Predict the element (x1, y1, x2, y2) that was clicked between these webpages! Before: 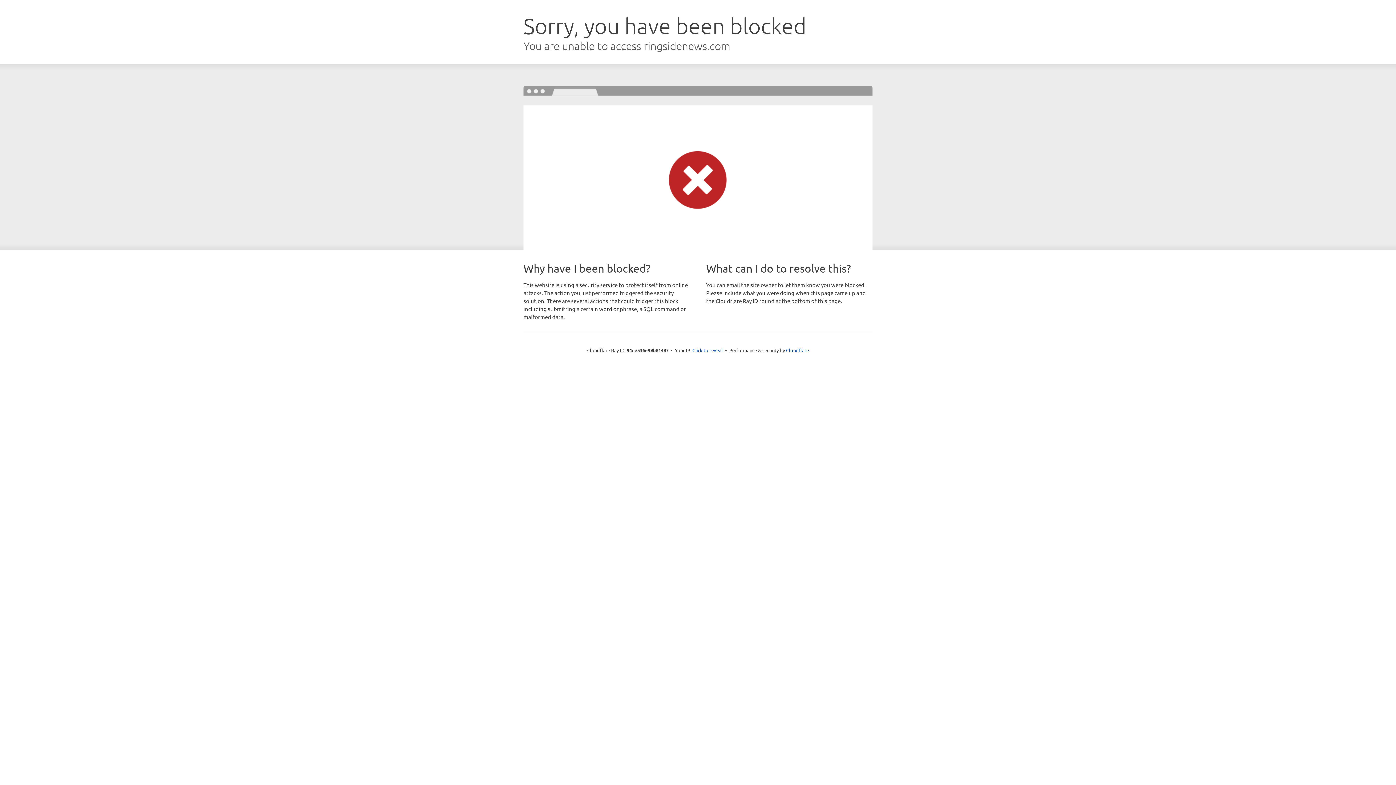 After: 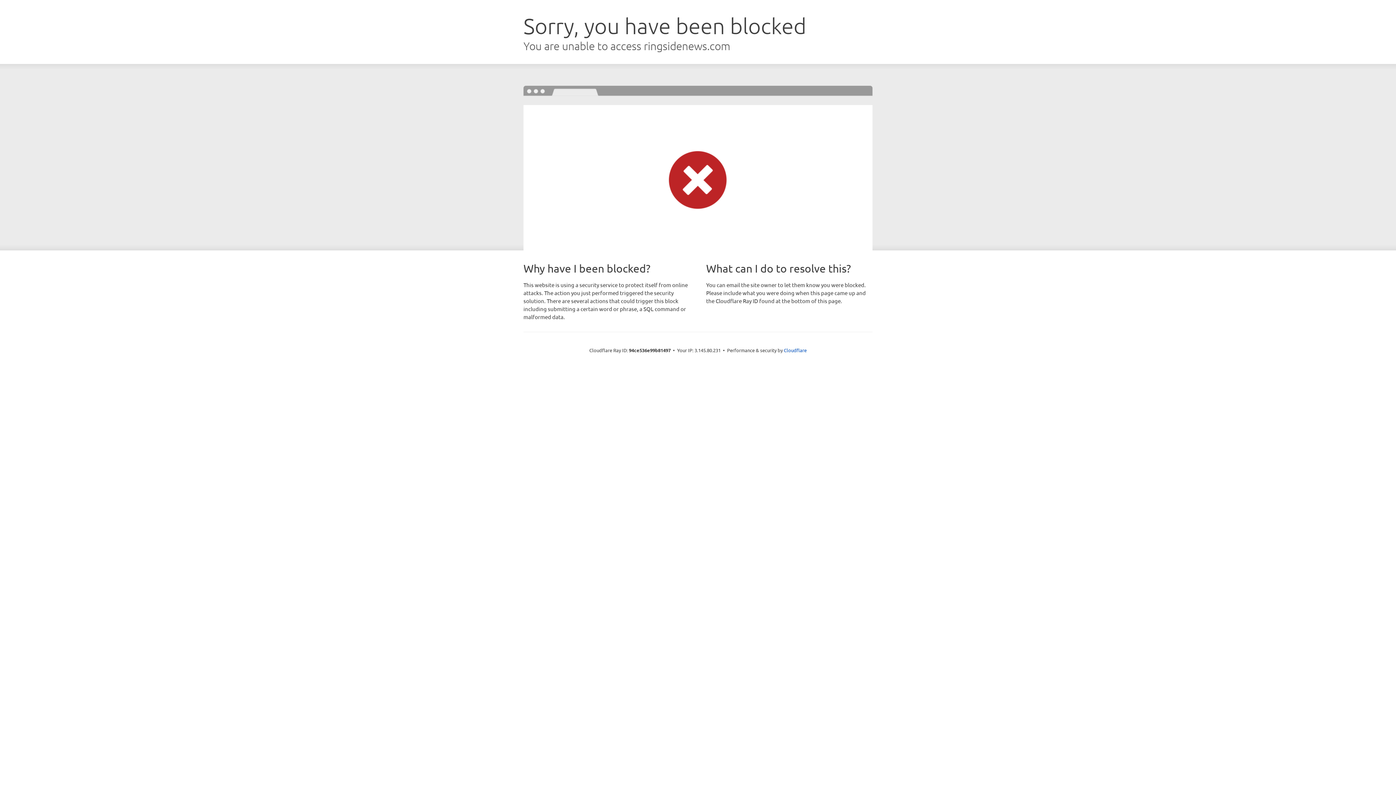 Action: label: Click to reveal bbox: (692, 346, 723, 353)